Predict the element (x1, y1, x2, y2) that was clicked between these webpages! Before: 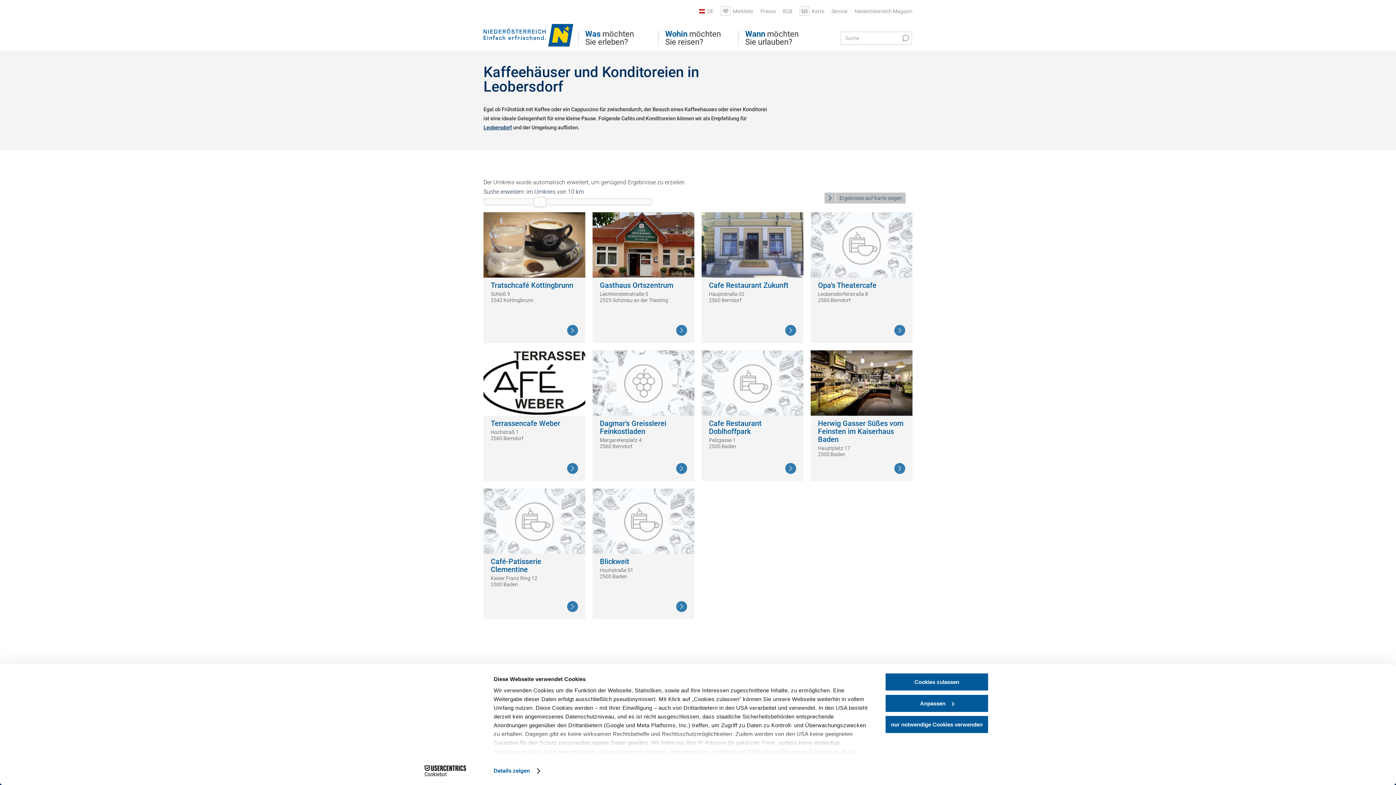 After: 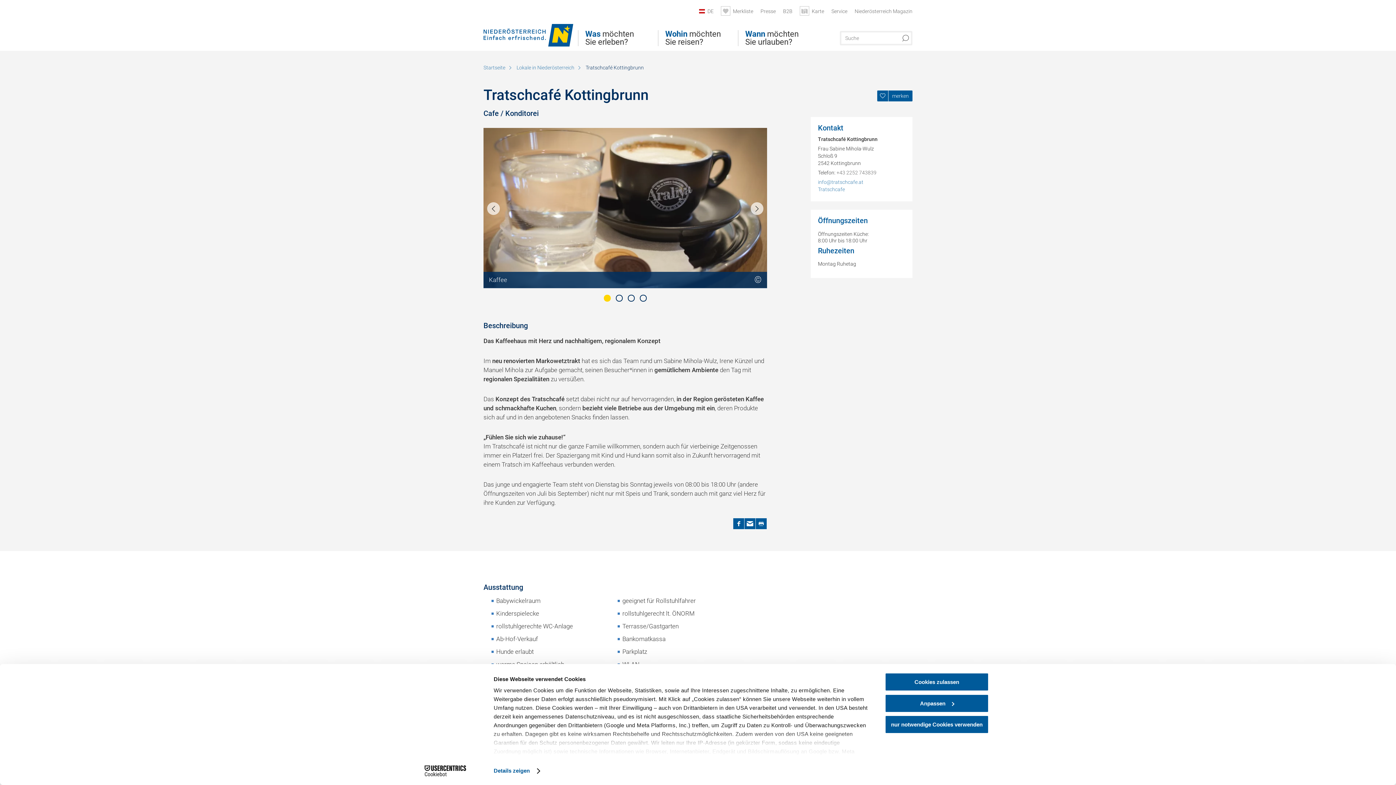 Action: label: Weiterlesen bbox: (567, 325, 578, 336)